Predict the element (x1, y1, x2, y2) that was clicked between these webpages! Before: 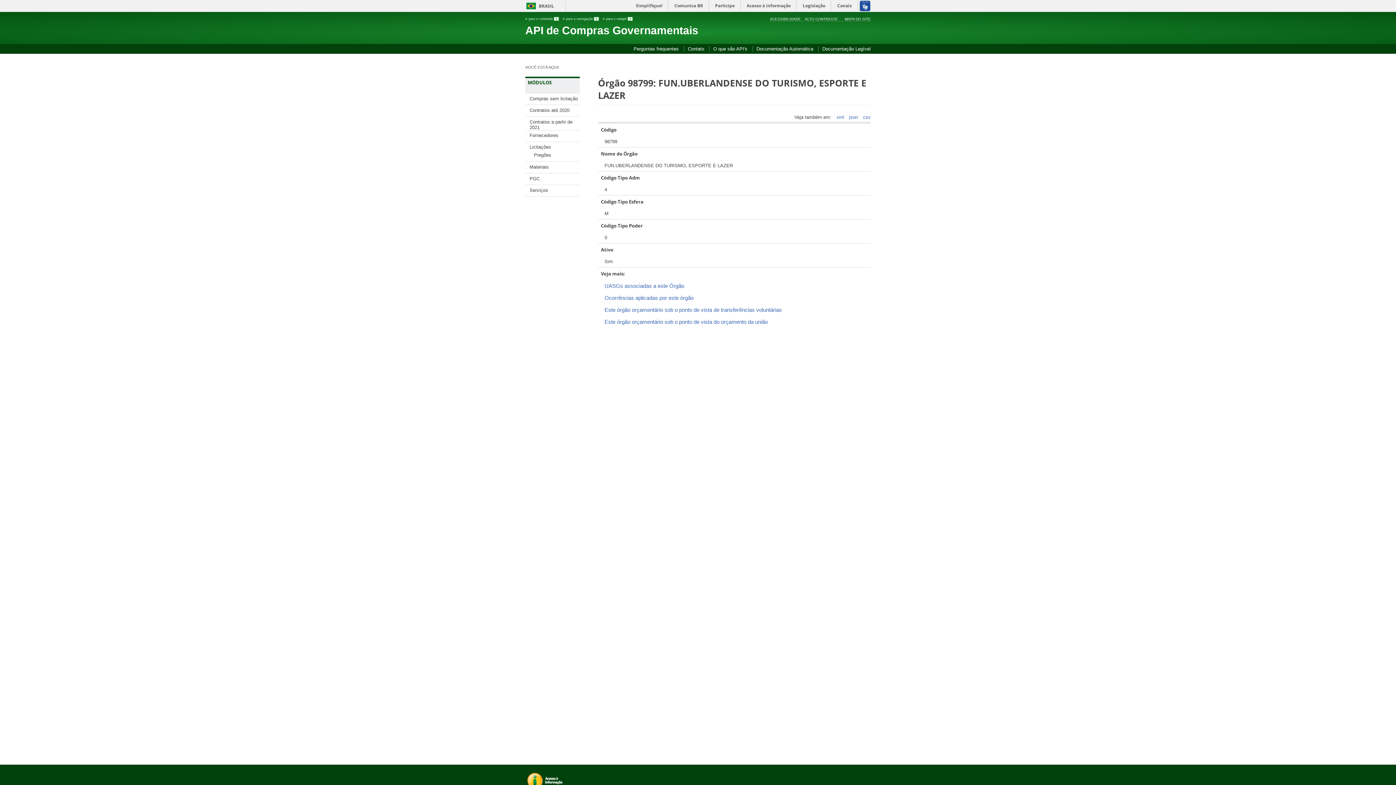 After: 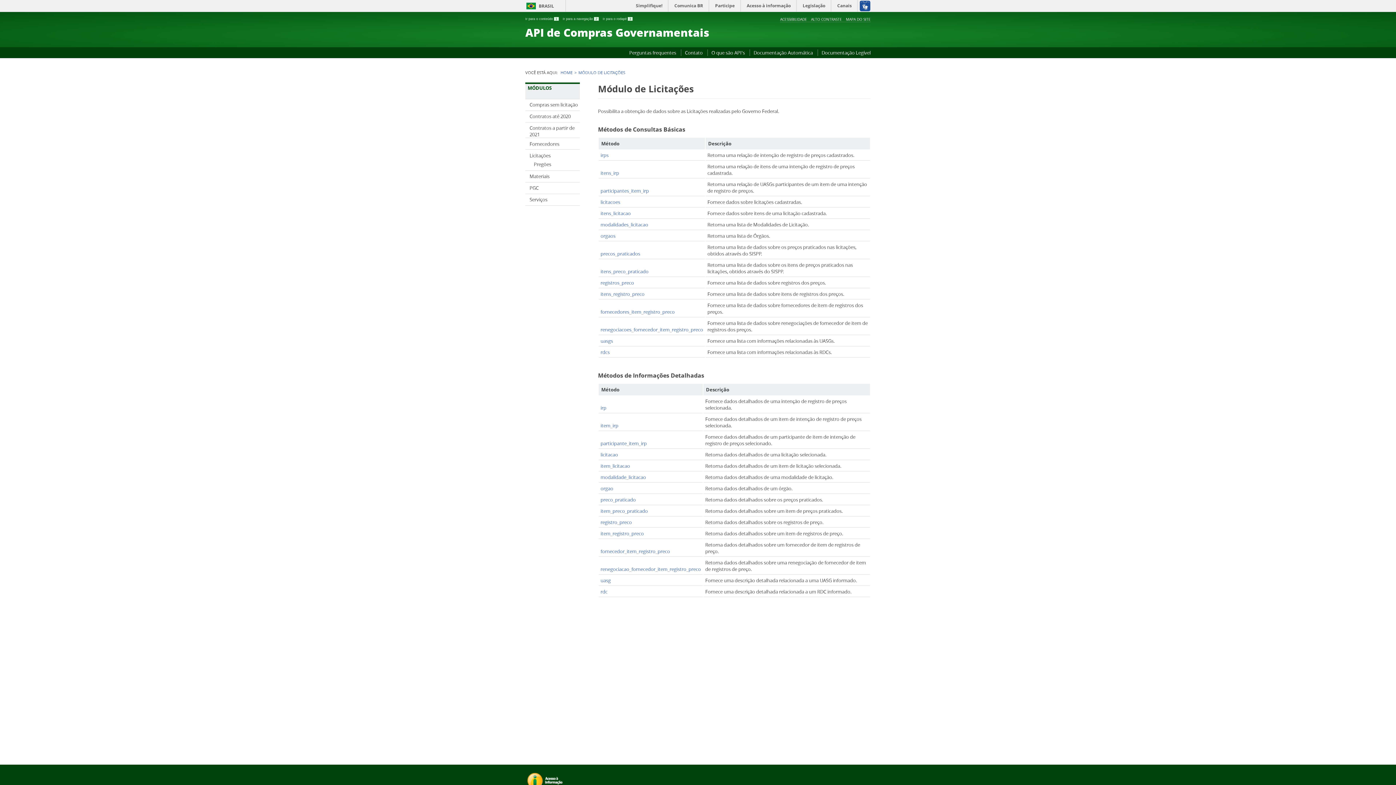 Action: bbox: (529, 144, 551, 149) label: Licitações